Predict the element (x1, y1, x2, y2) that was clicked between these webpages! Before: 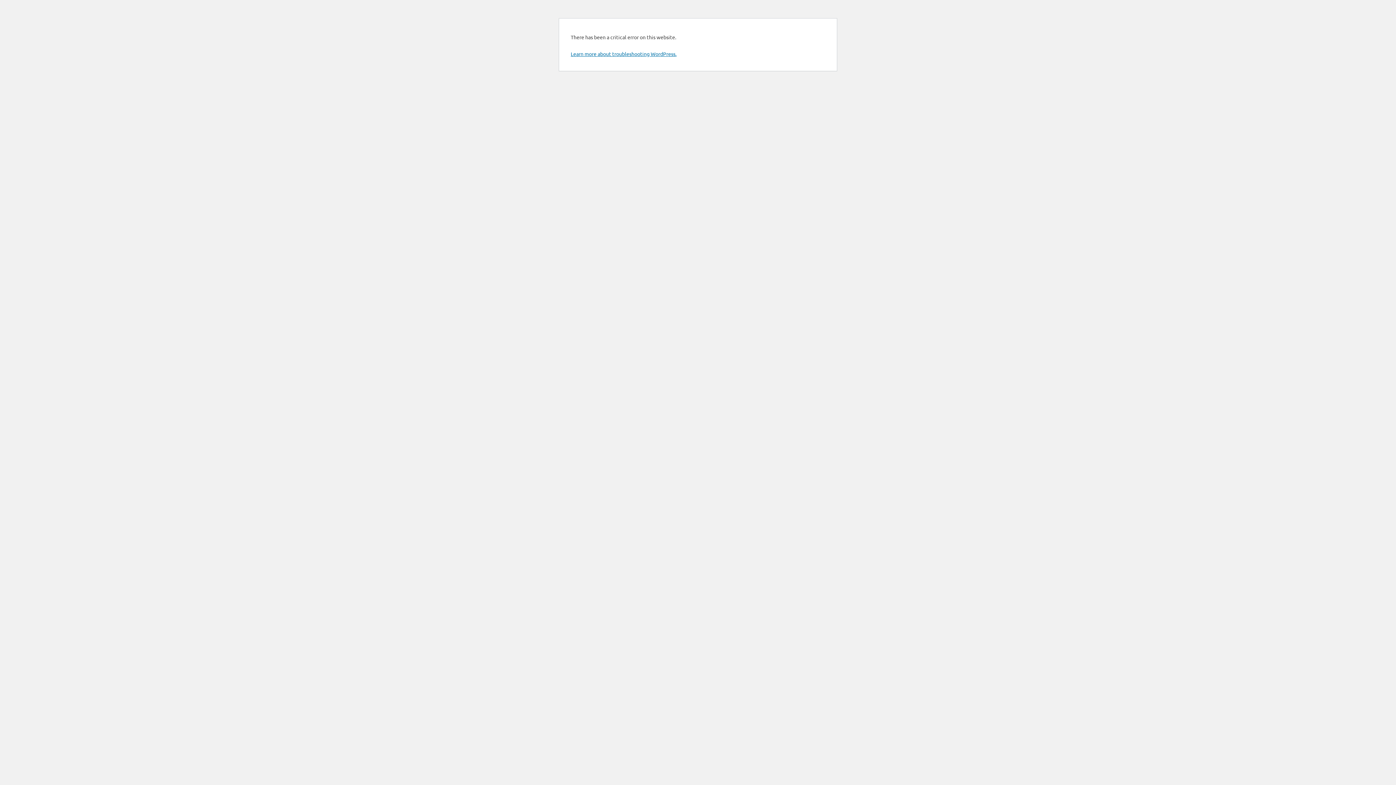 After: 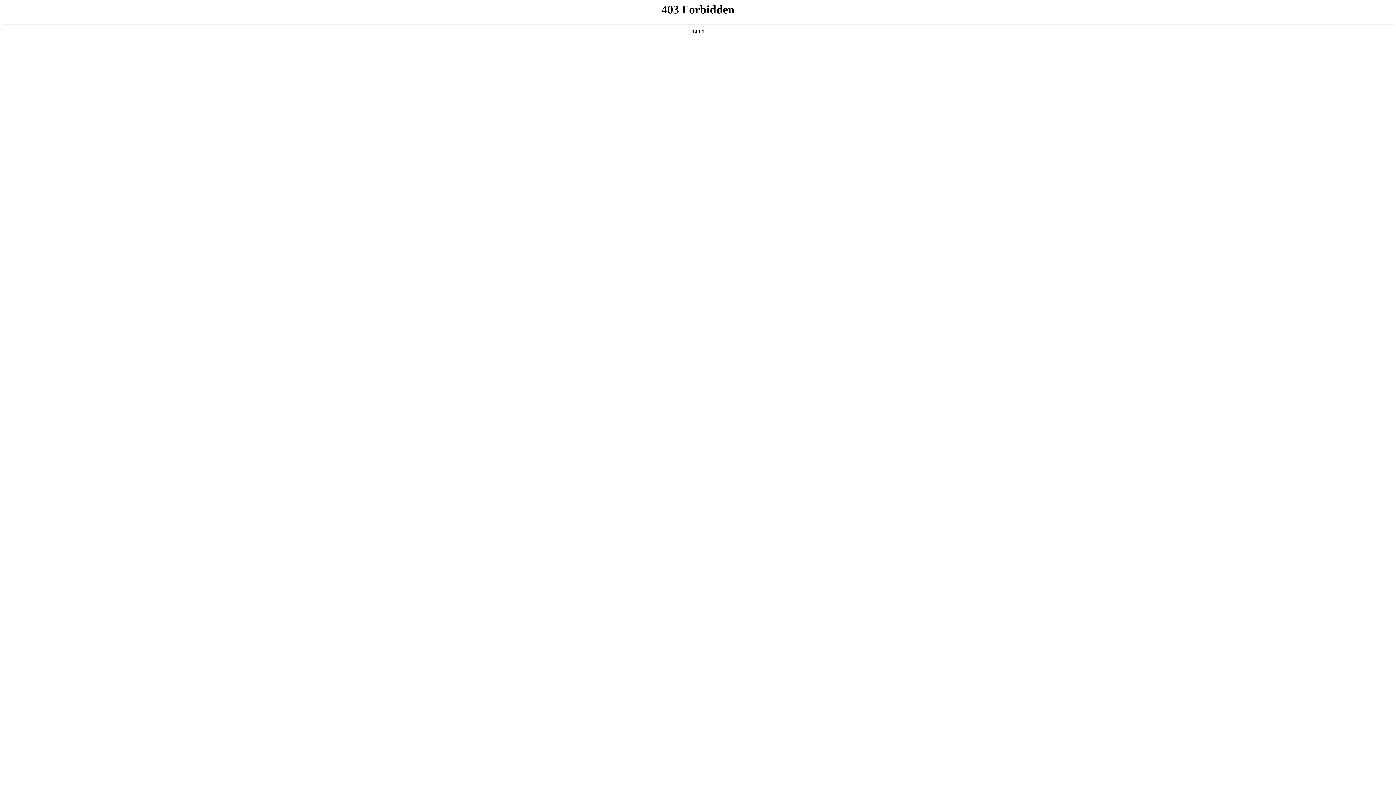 Action: bbox: (570, 50, 676, 57) label: Learn more about troubleshooting WordPress.